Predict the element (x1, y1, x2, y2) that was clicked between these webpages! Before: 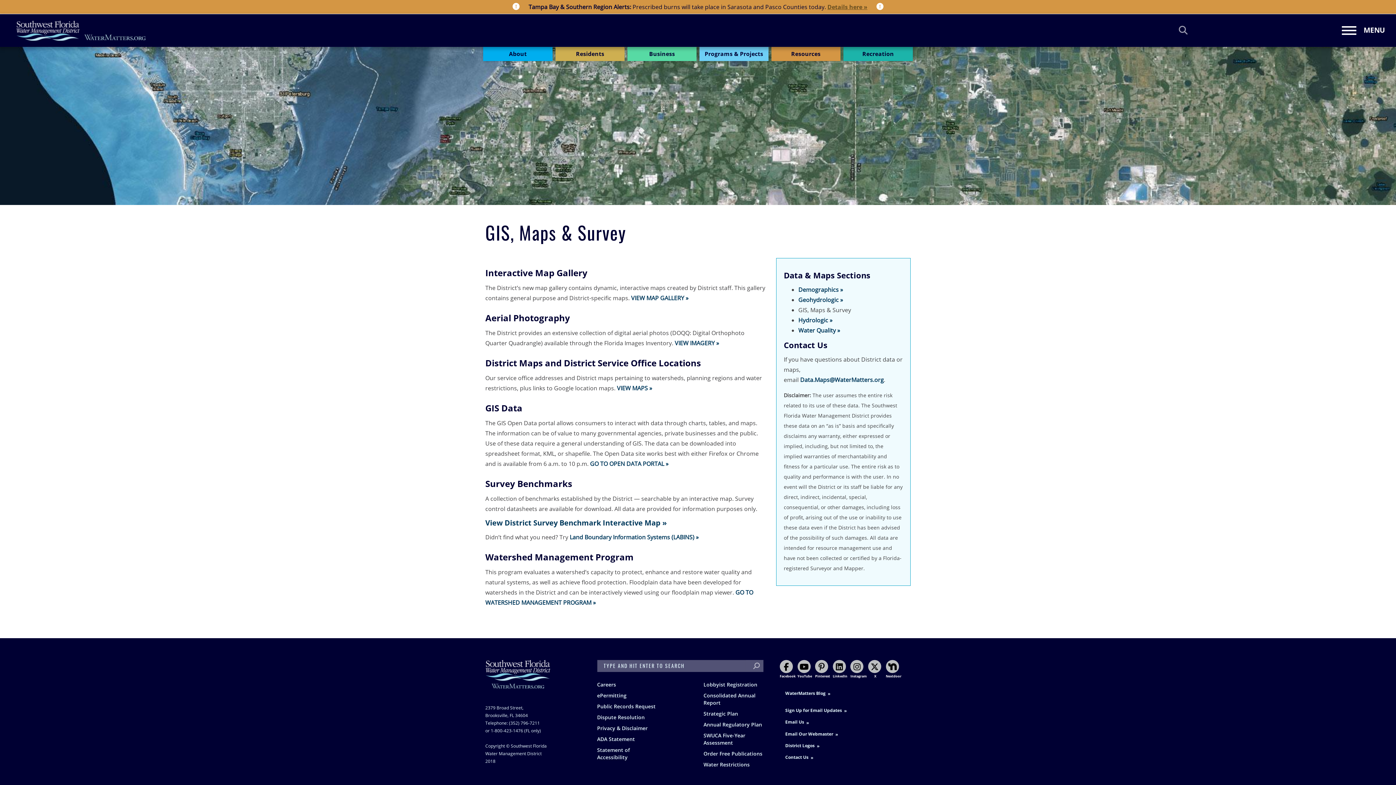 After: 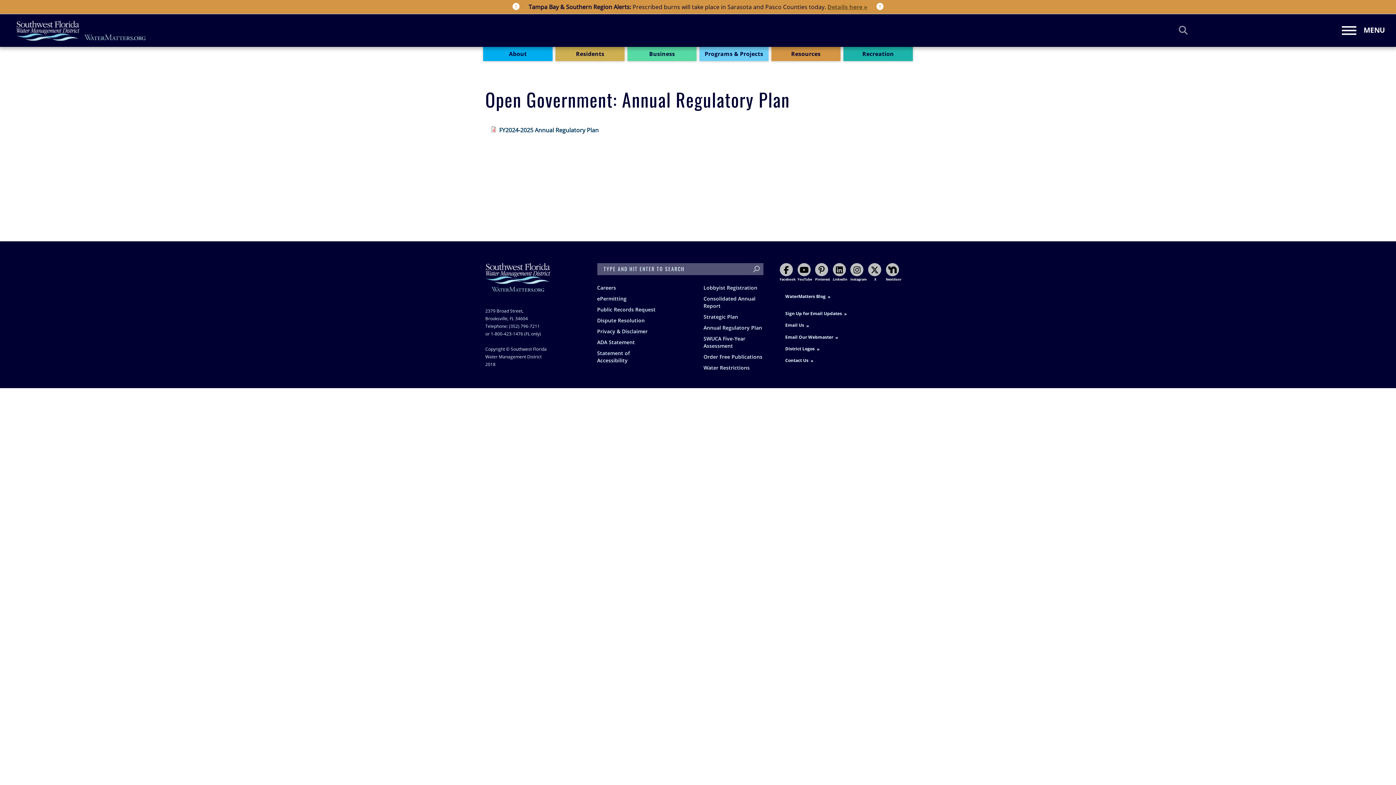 Action: label: Annual Regulatory Plan bbox: (703, 720, 763, 729)